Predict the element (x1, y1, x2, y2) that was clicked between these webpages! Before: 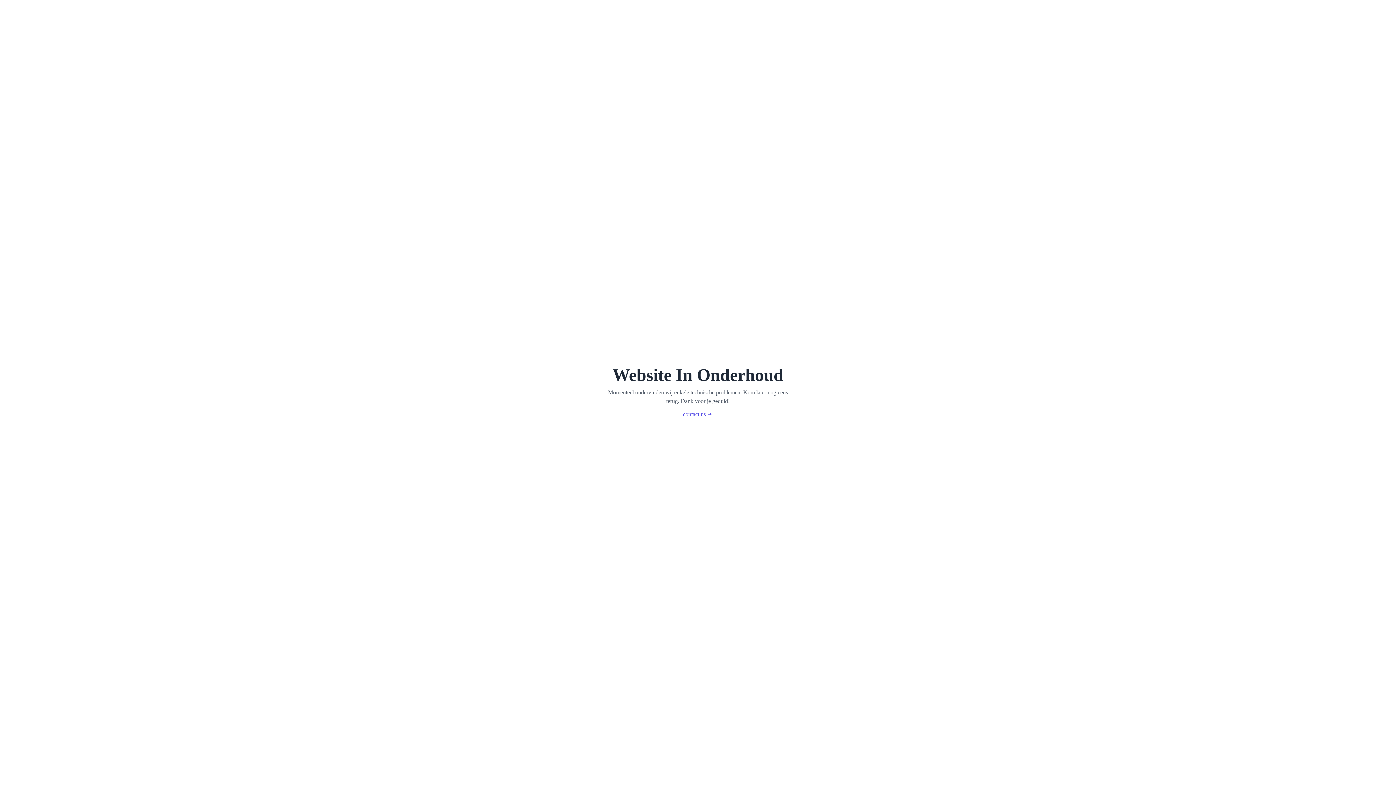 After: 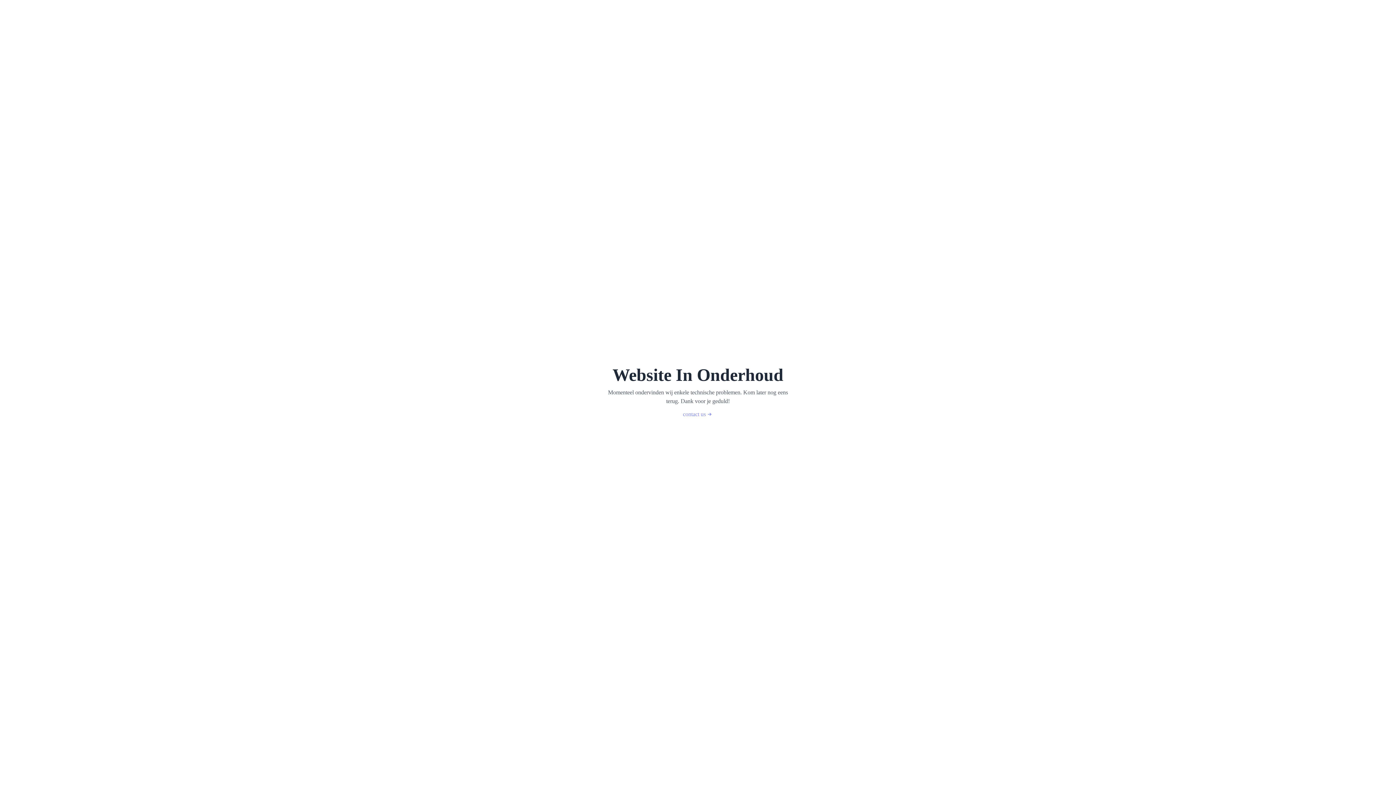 Action: bbox: (683, 410, 713, 418) label: contact us